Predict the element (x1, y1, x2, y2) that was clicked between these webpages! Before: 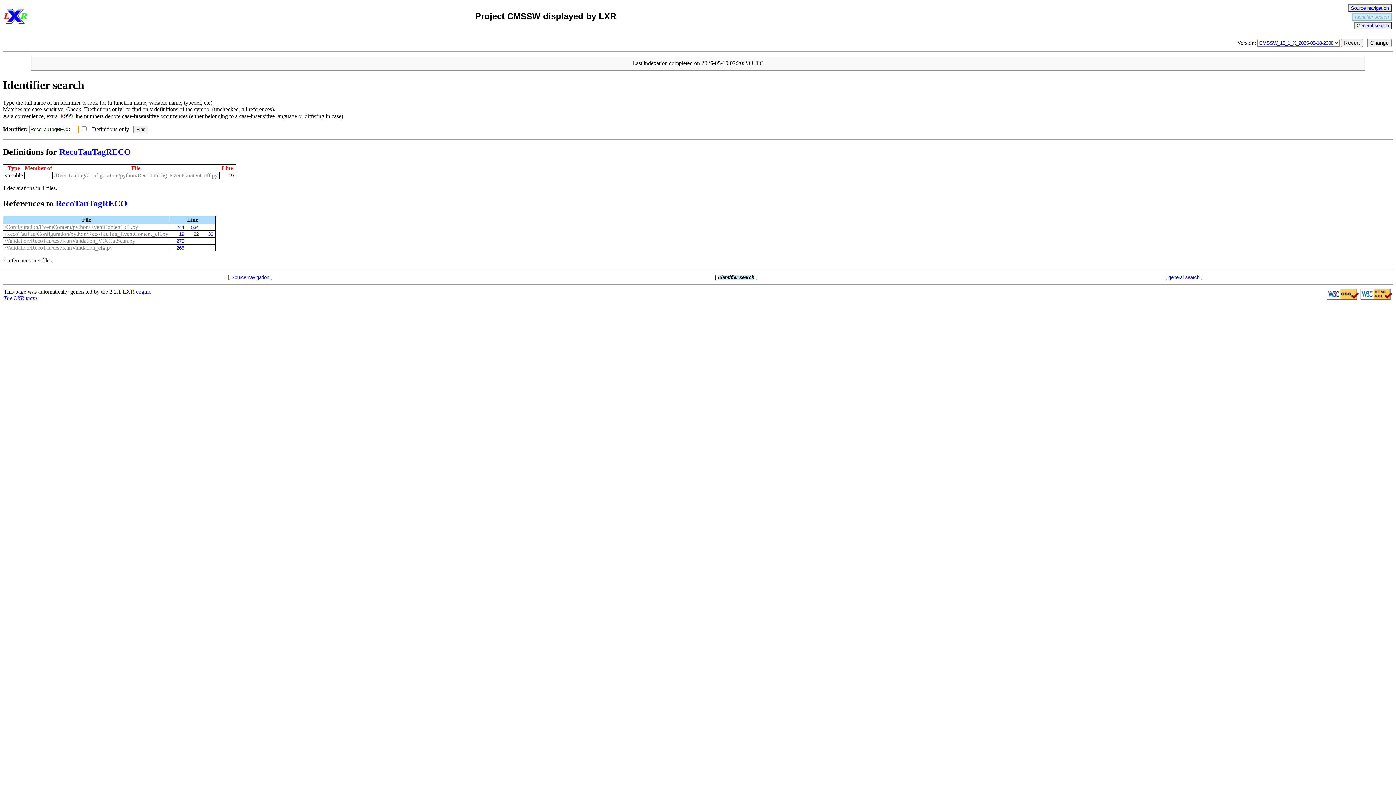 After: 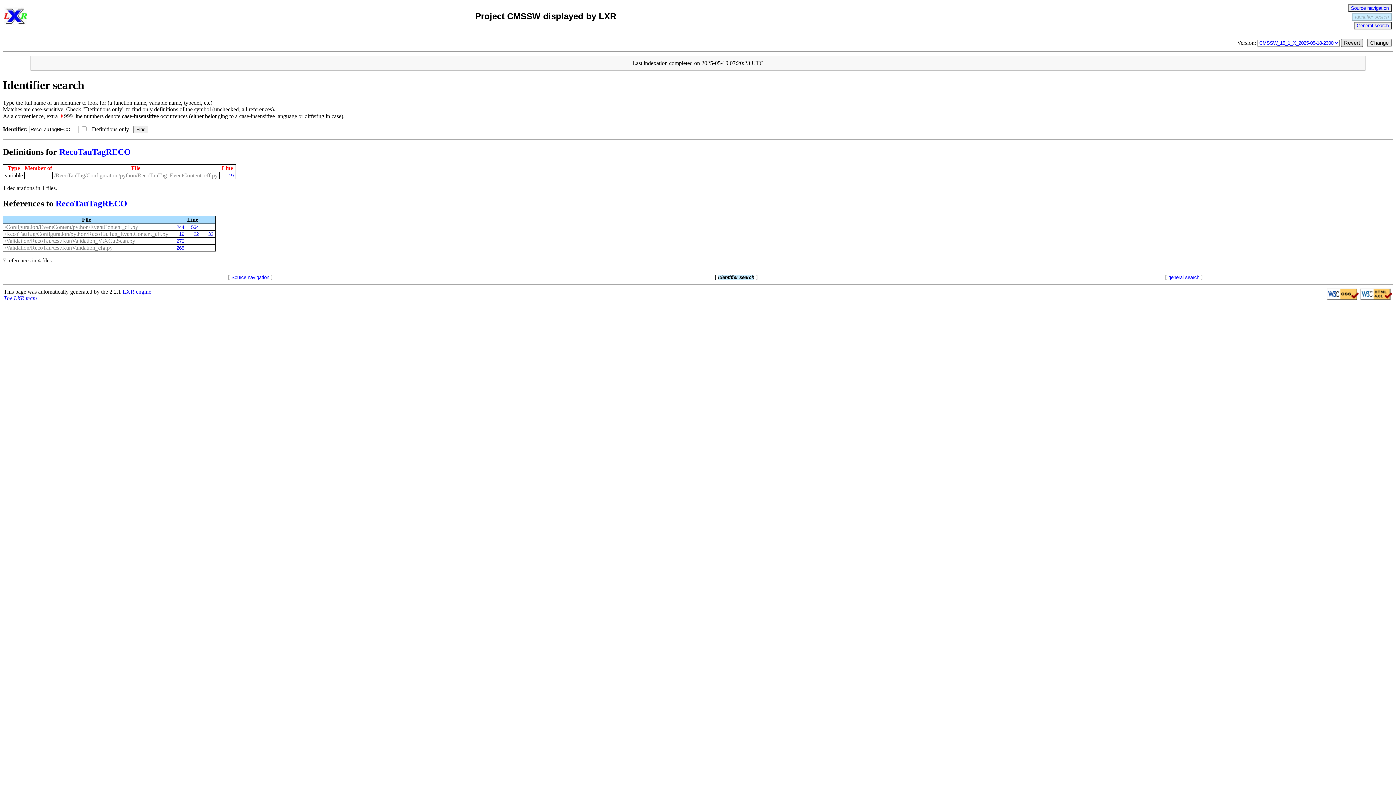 Action: bbox: (1341, 38, 1363, 46) label: Revert